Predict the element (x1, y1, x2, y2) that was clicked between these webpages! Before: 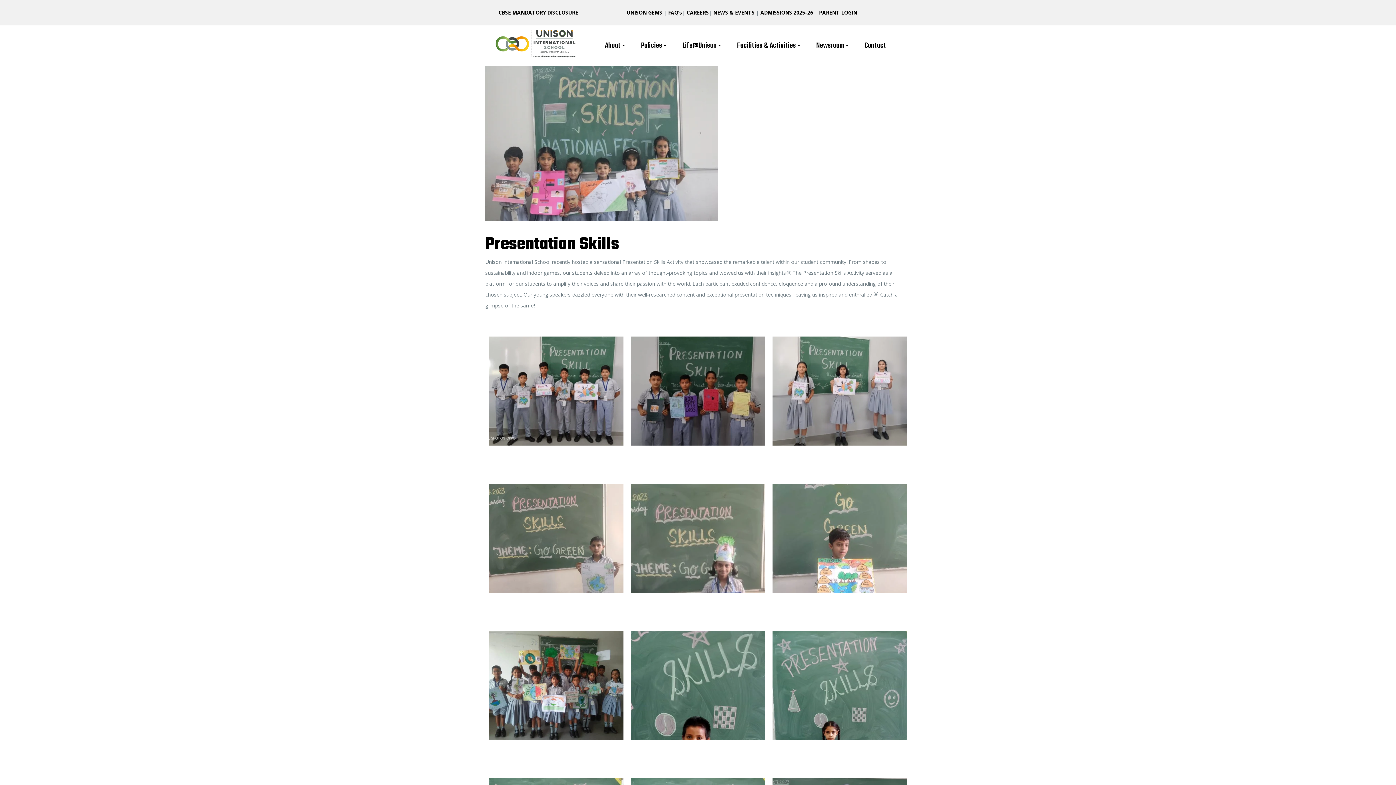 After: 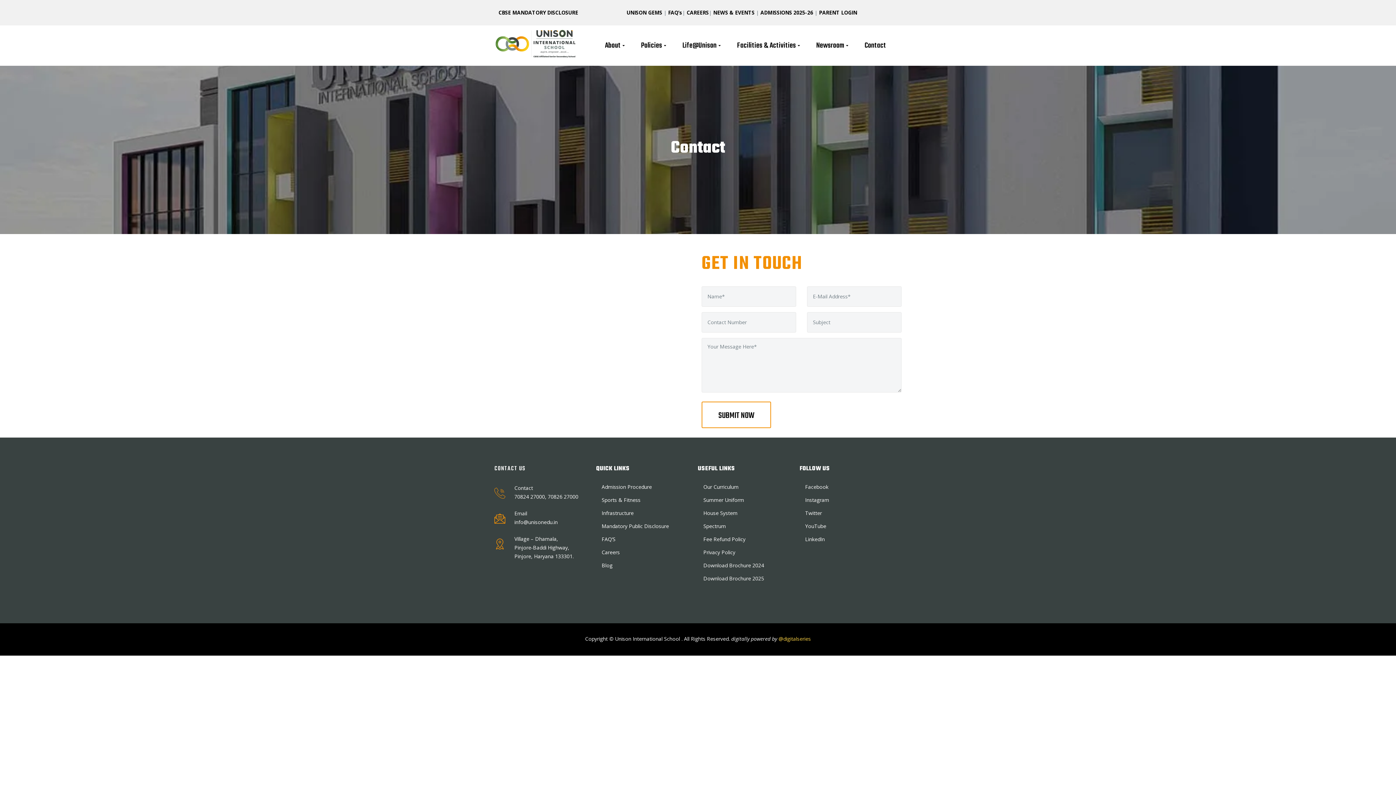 Action: bbox: (864, 36, 886, 54) label: Contact